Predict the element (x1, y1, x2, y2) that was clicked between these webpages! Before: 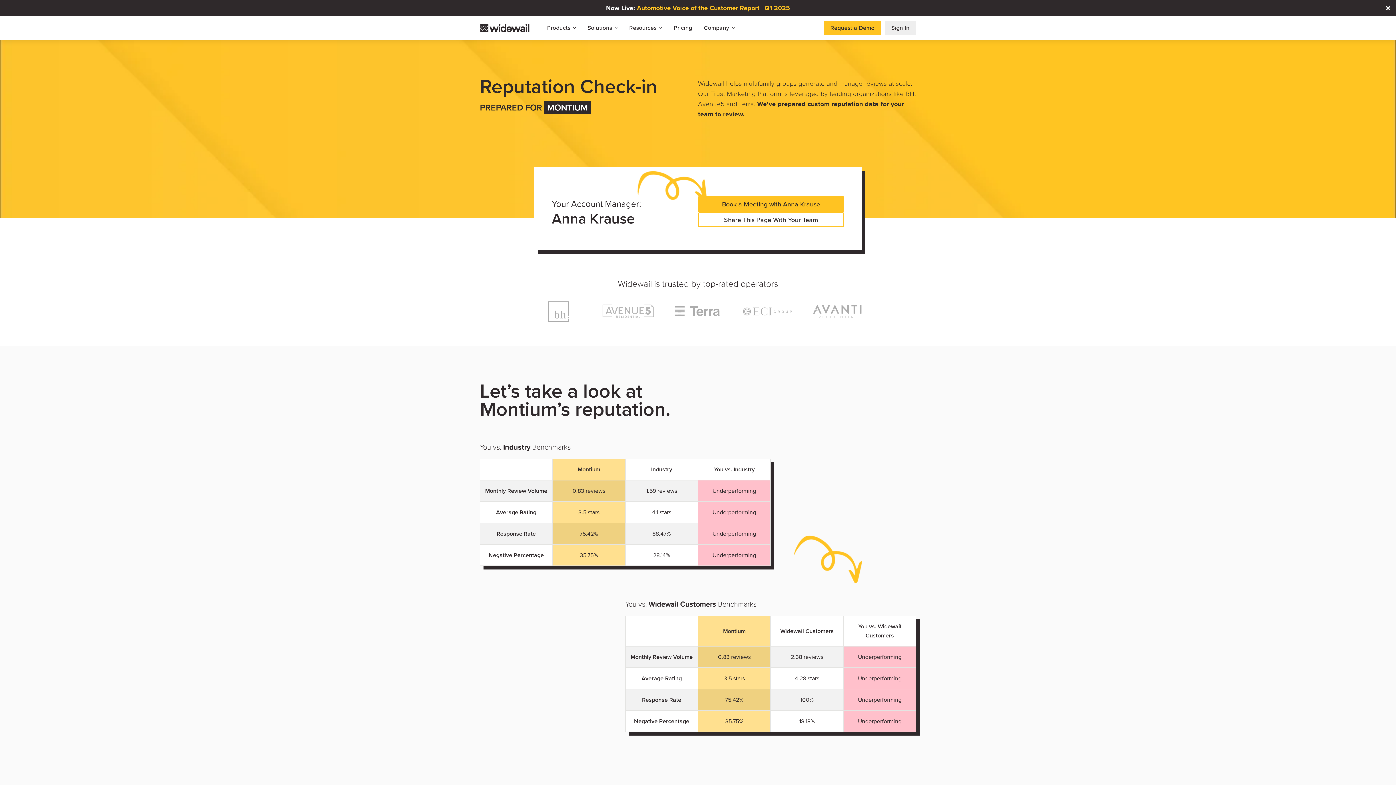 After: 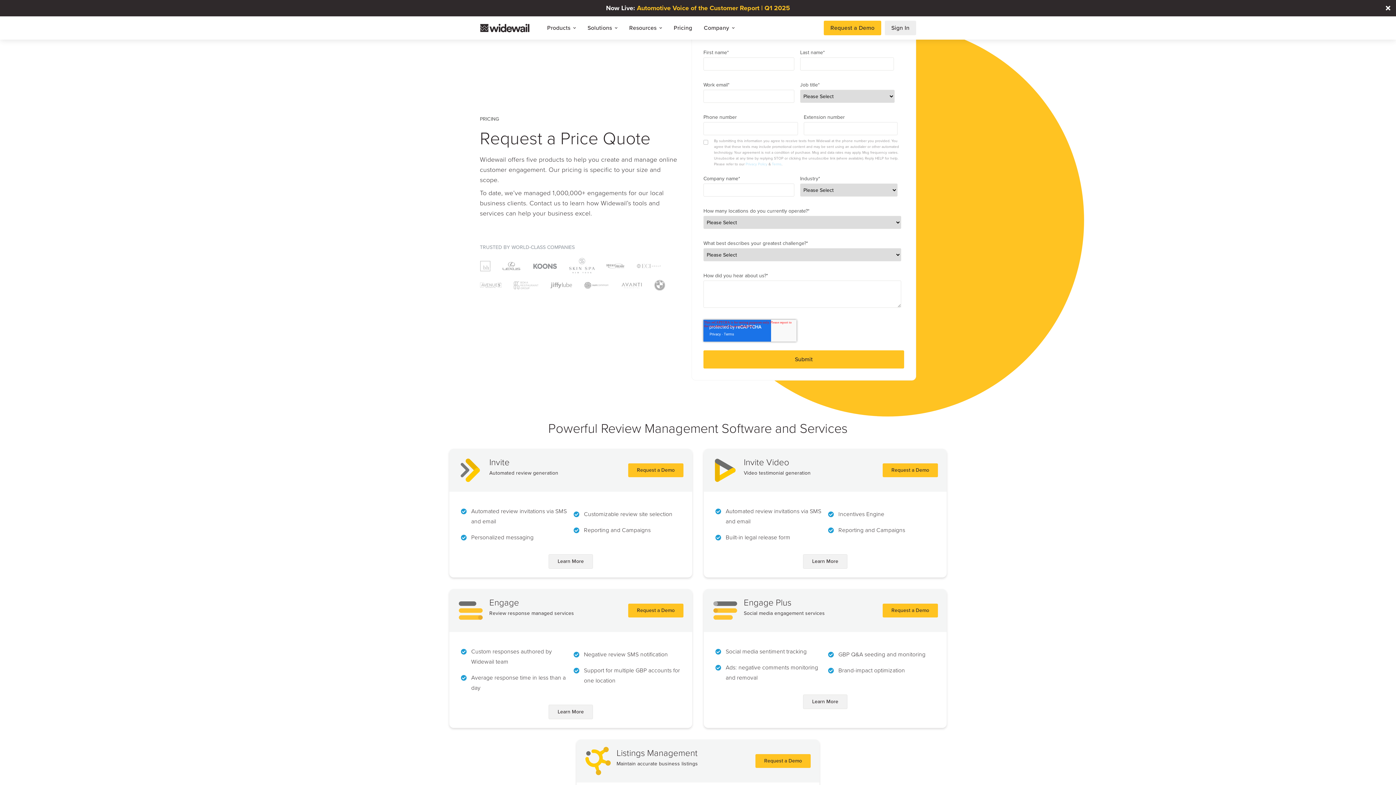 Action: bbox: (673, 23, 692, 32) label: Pricing